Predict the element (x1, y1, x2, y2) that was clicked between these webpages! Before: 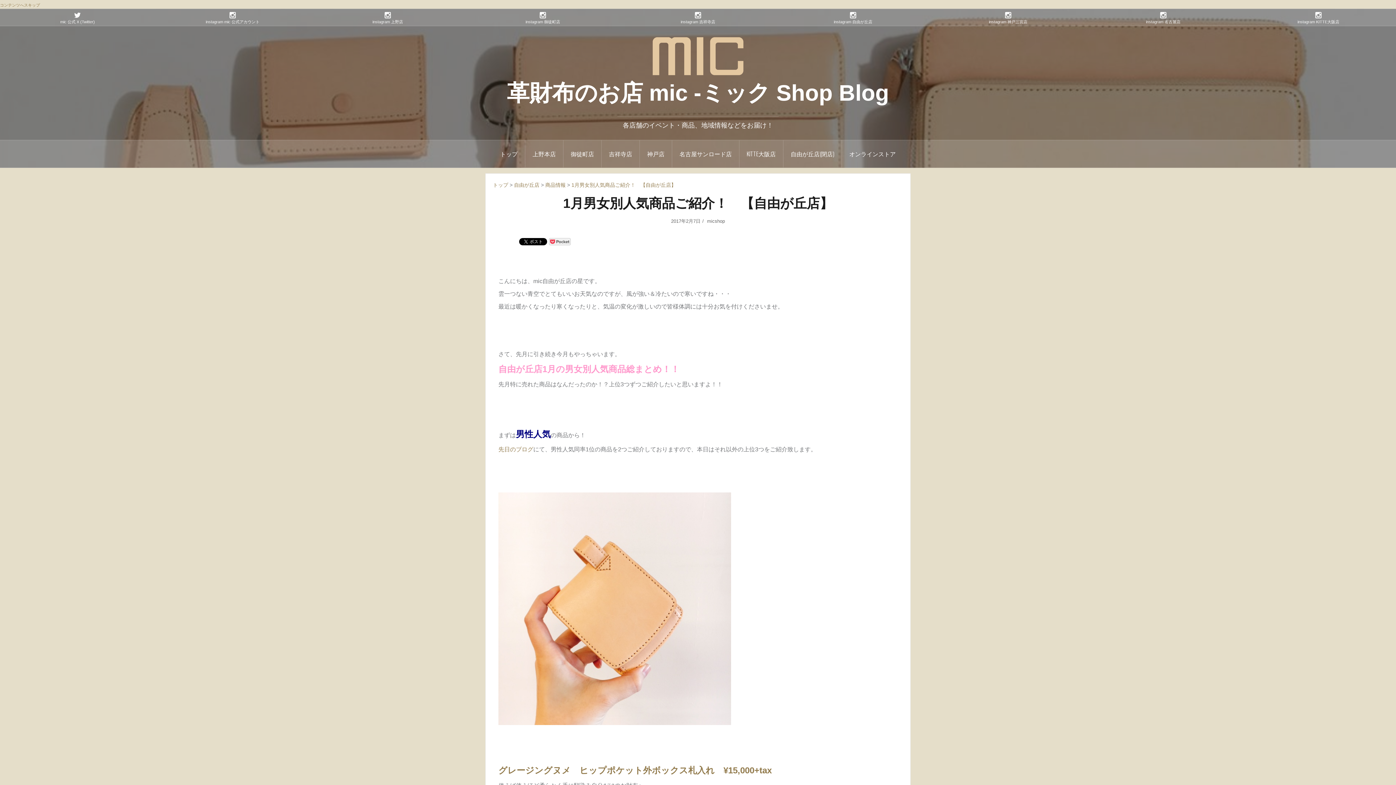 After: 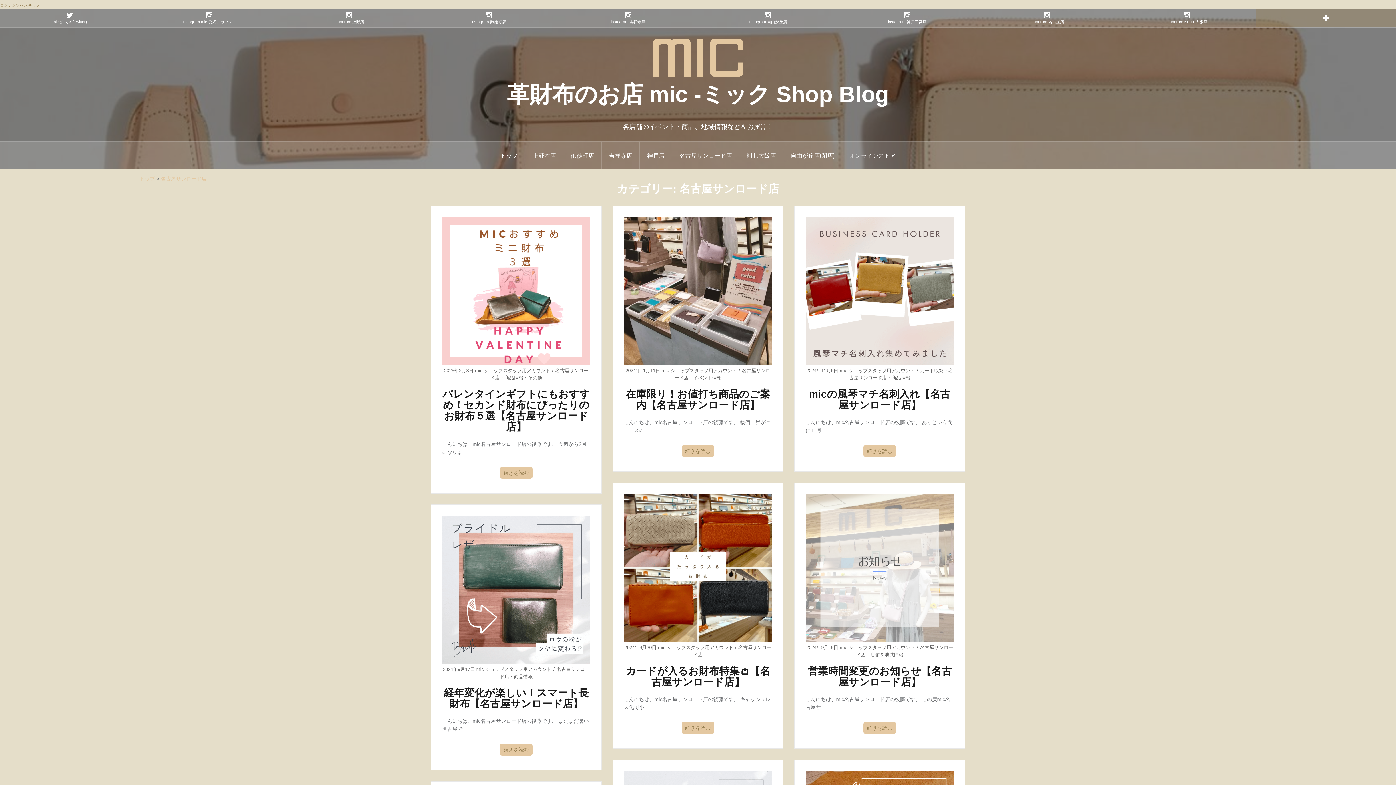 Action: bbox: (672, 140, 739, 167) label: 名古屋サンロード店